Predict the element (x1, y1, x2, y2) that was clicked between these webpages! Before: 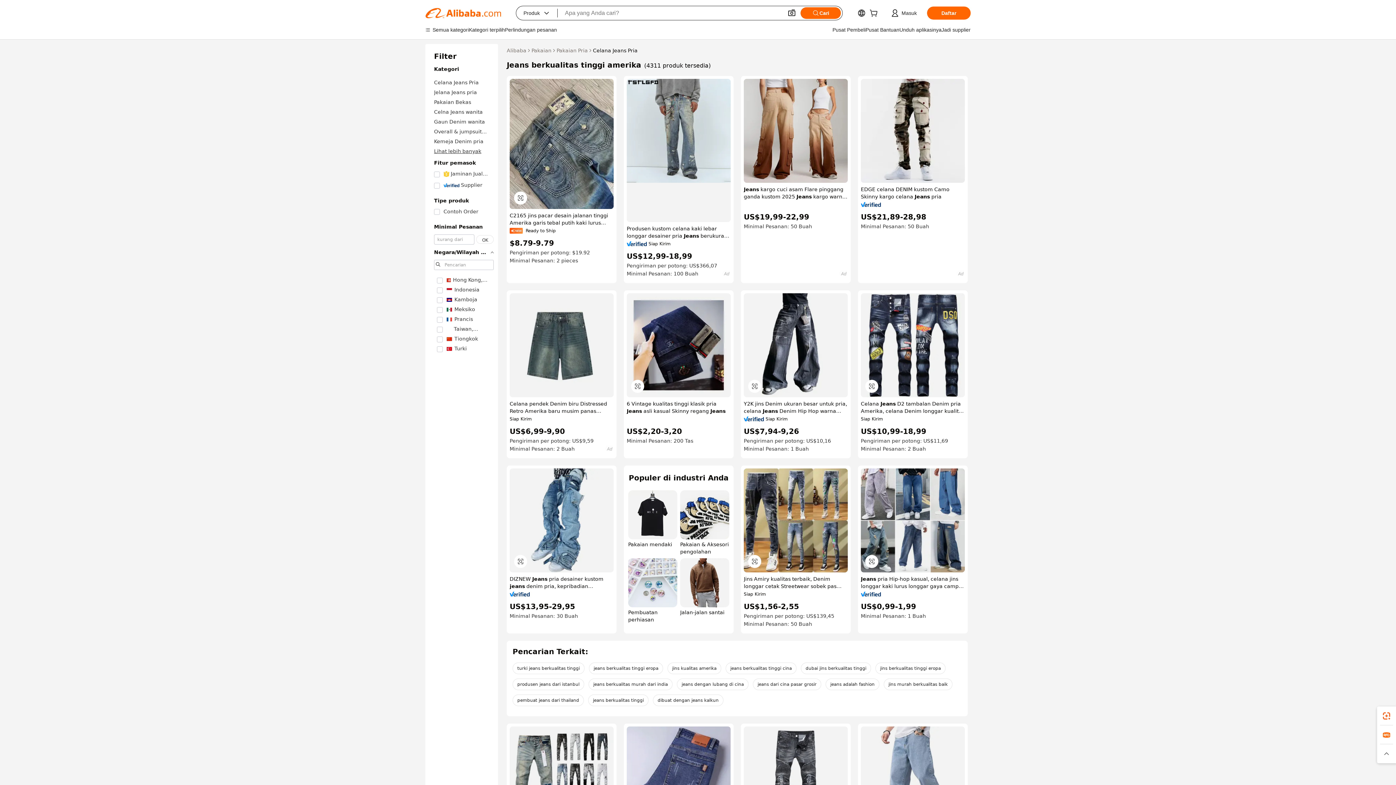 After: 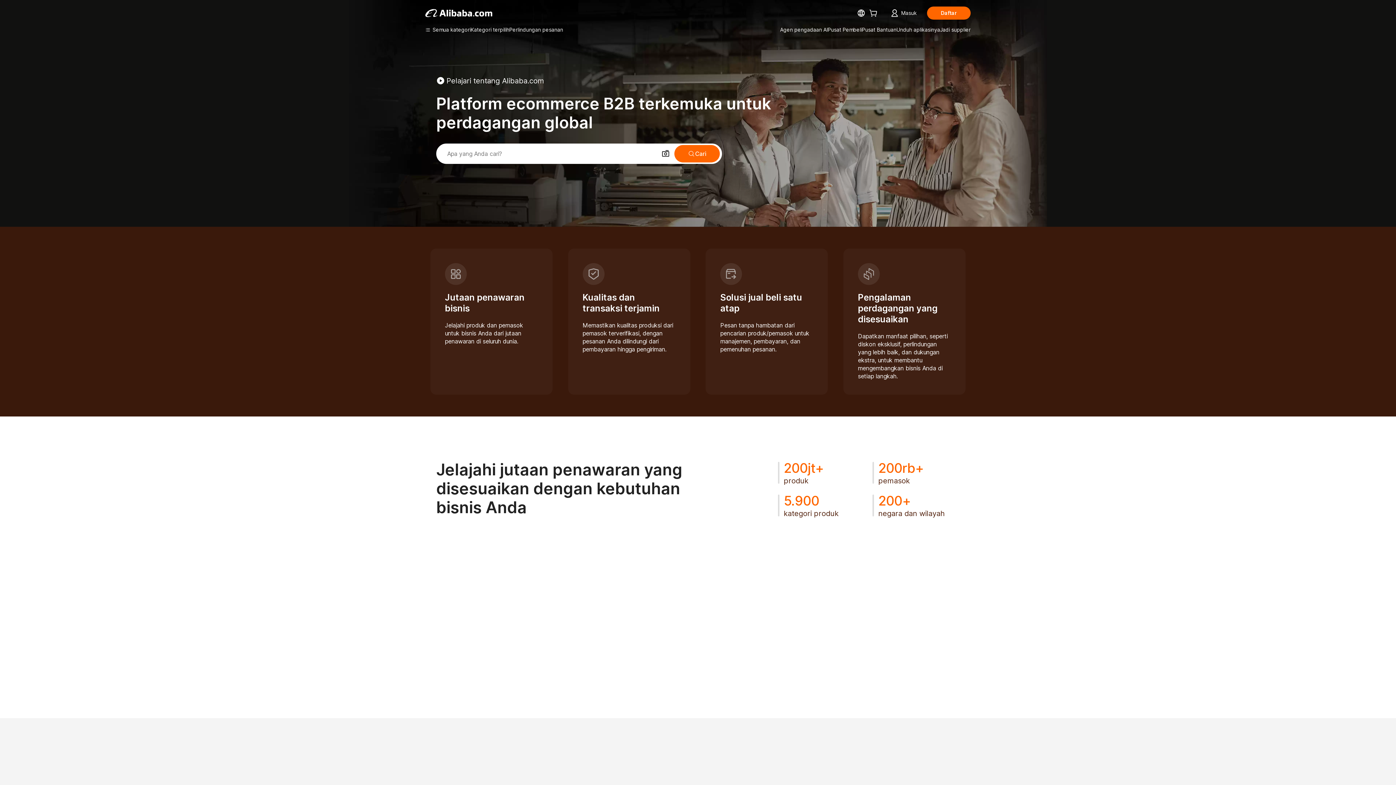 Action: label: Alibaba bbox: (506, 46, 526, 54)